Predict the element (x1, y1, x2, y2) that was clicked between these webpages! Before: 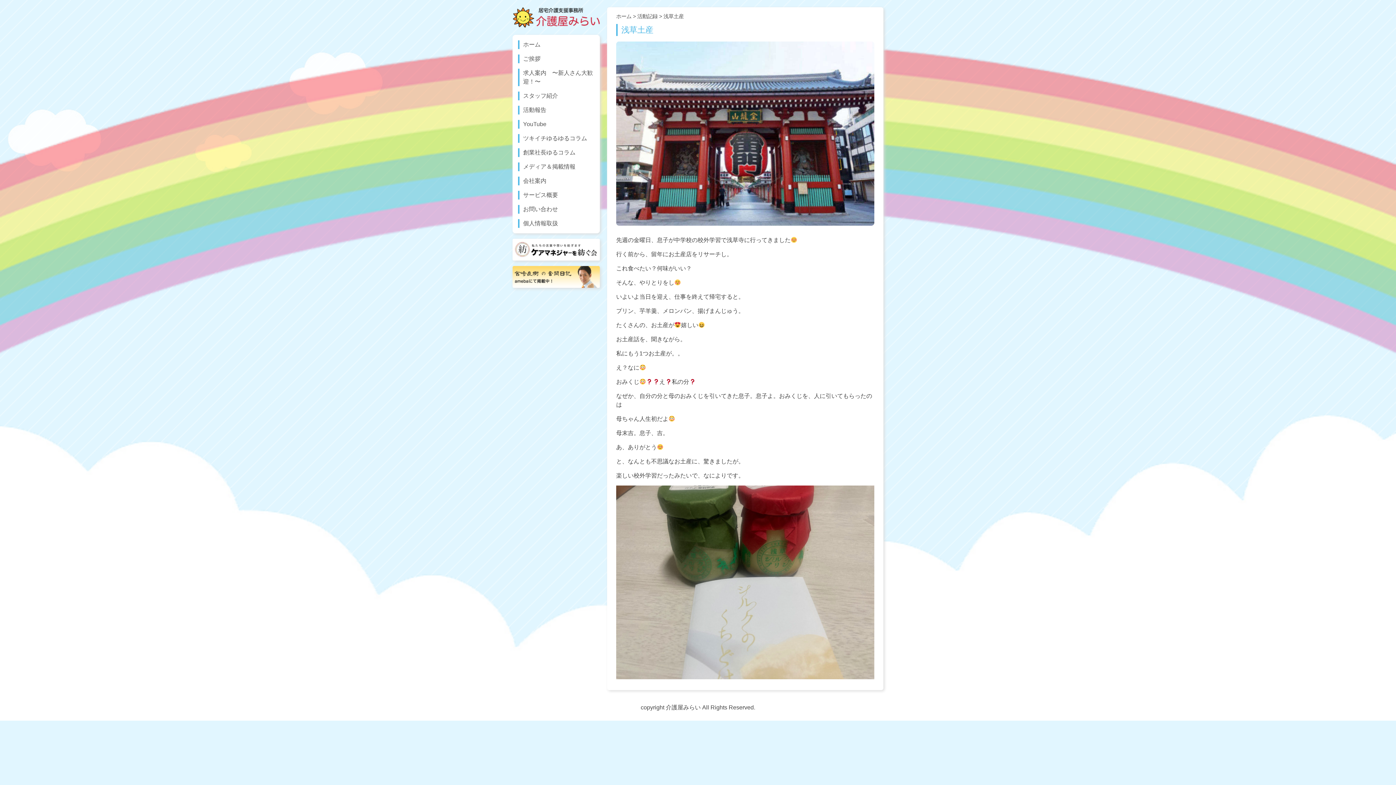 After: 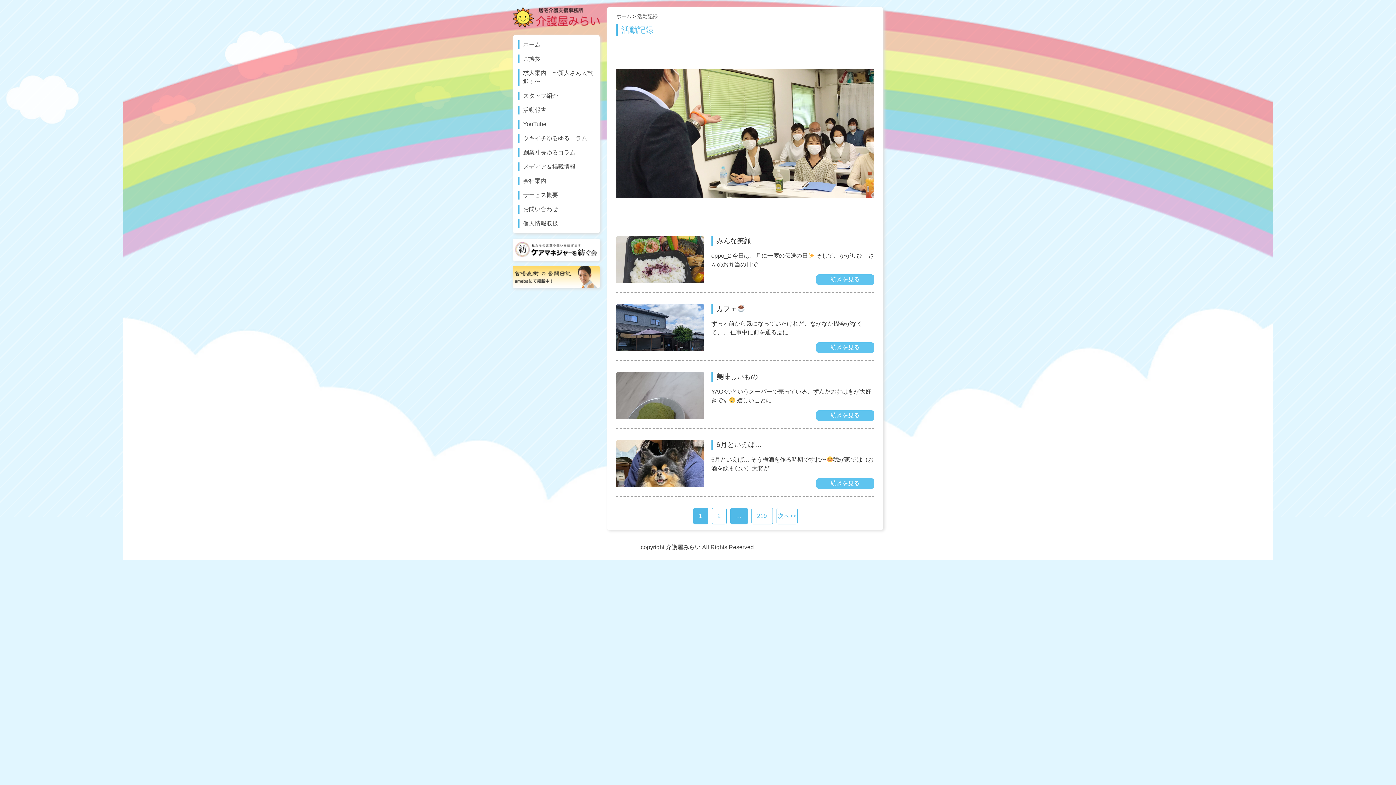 Action: label: 活動報告 bbox: (523, 105, 594, 114)